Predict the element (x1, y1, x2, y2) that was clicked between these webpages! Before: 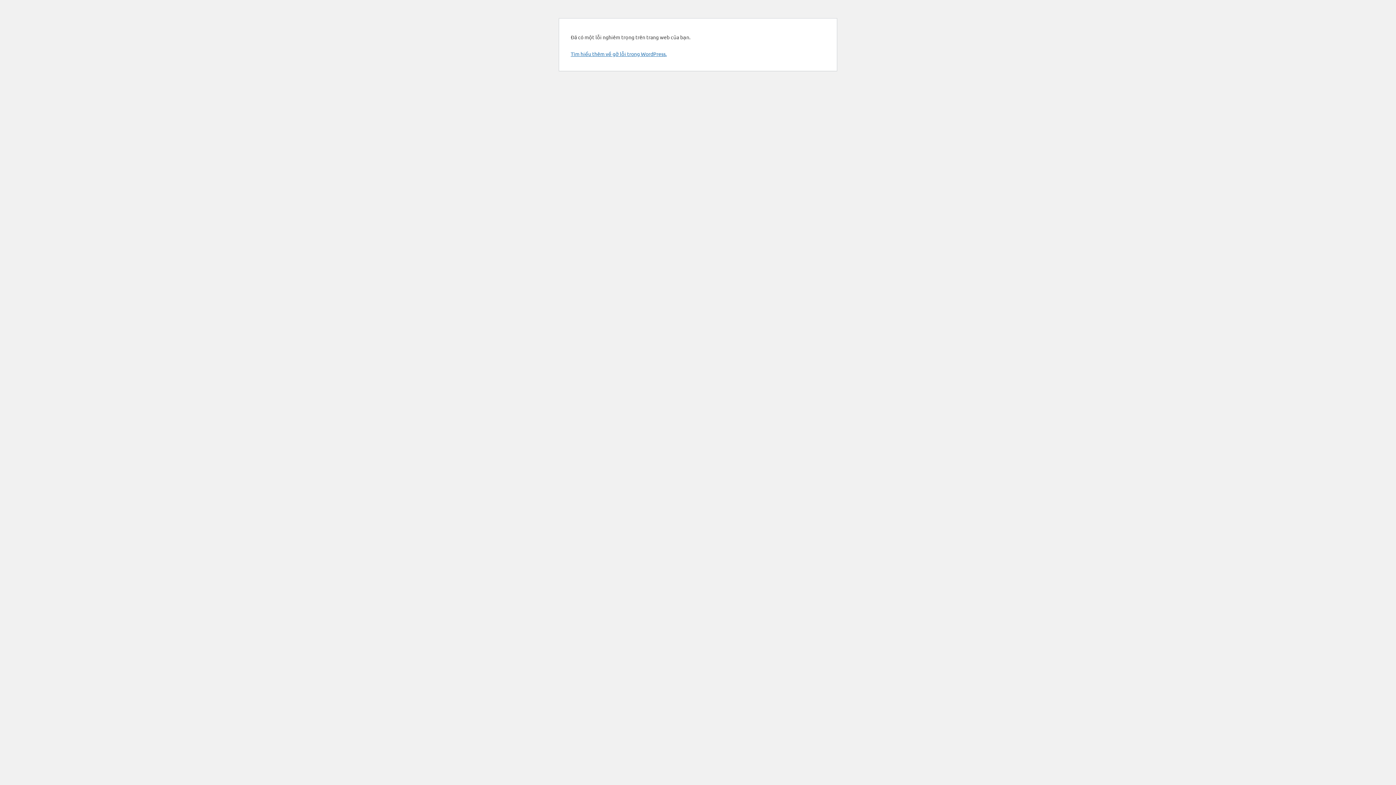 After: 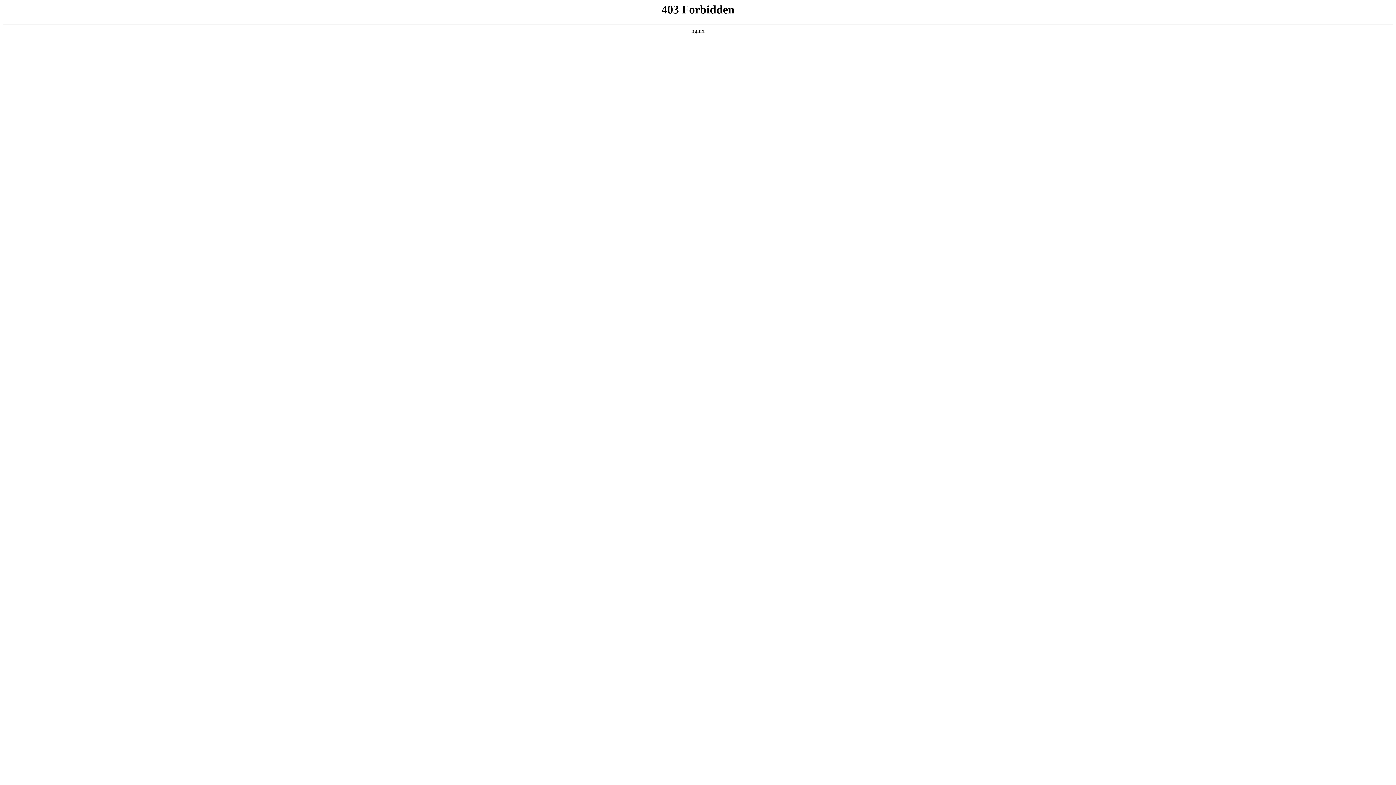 Action: bbox: (570, 50, 666, 57) label: Tìm hiểu thêm về gỡ lỗi trong WordPress.